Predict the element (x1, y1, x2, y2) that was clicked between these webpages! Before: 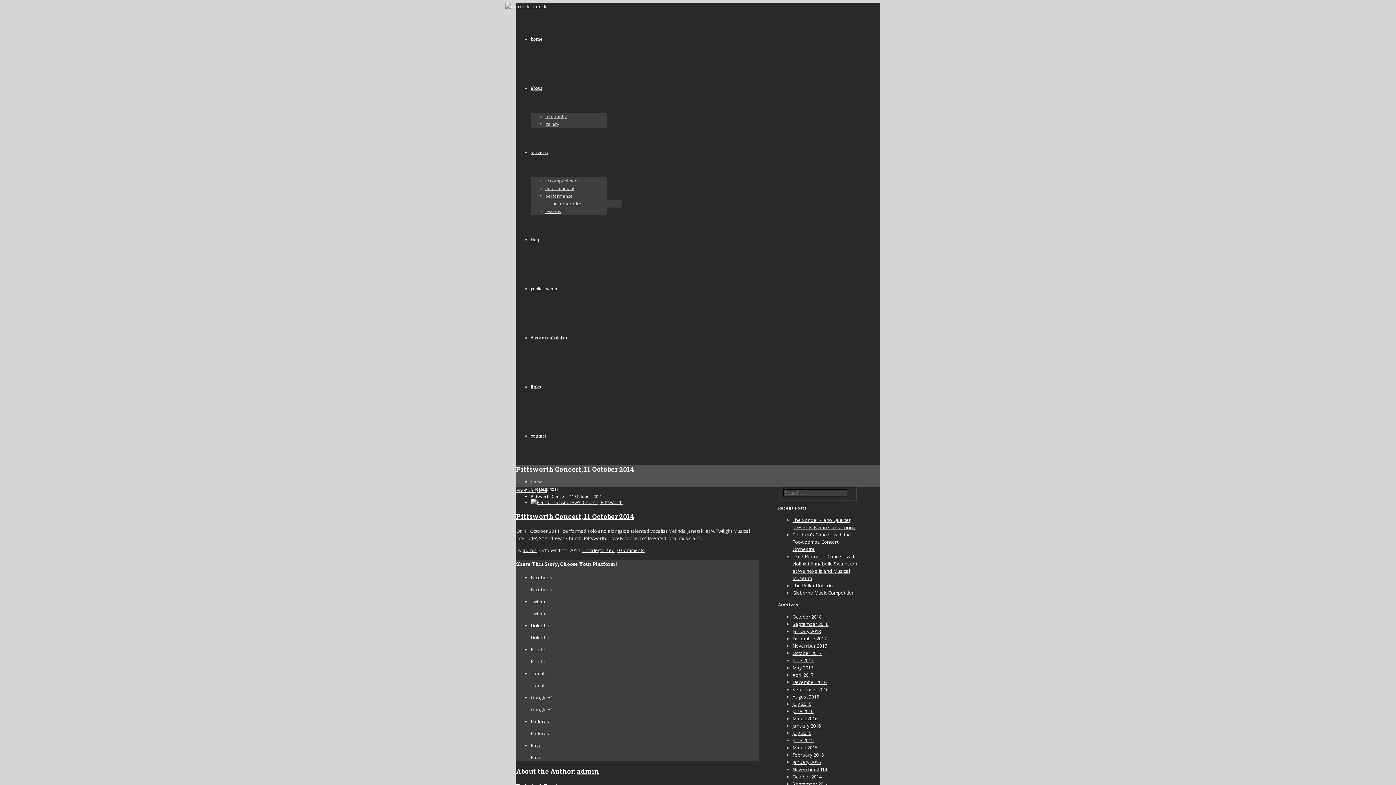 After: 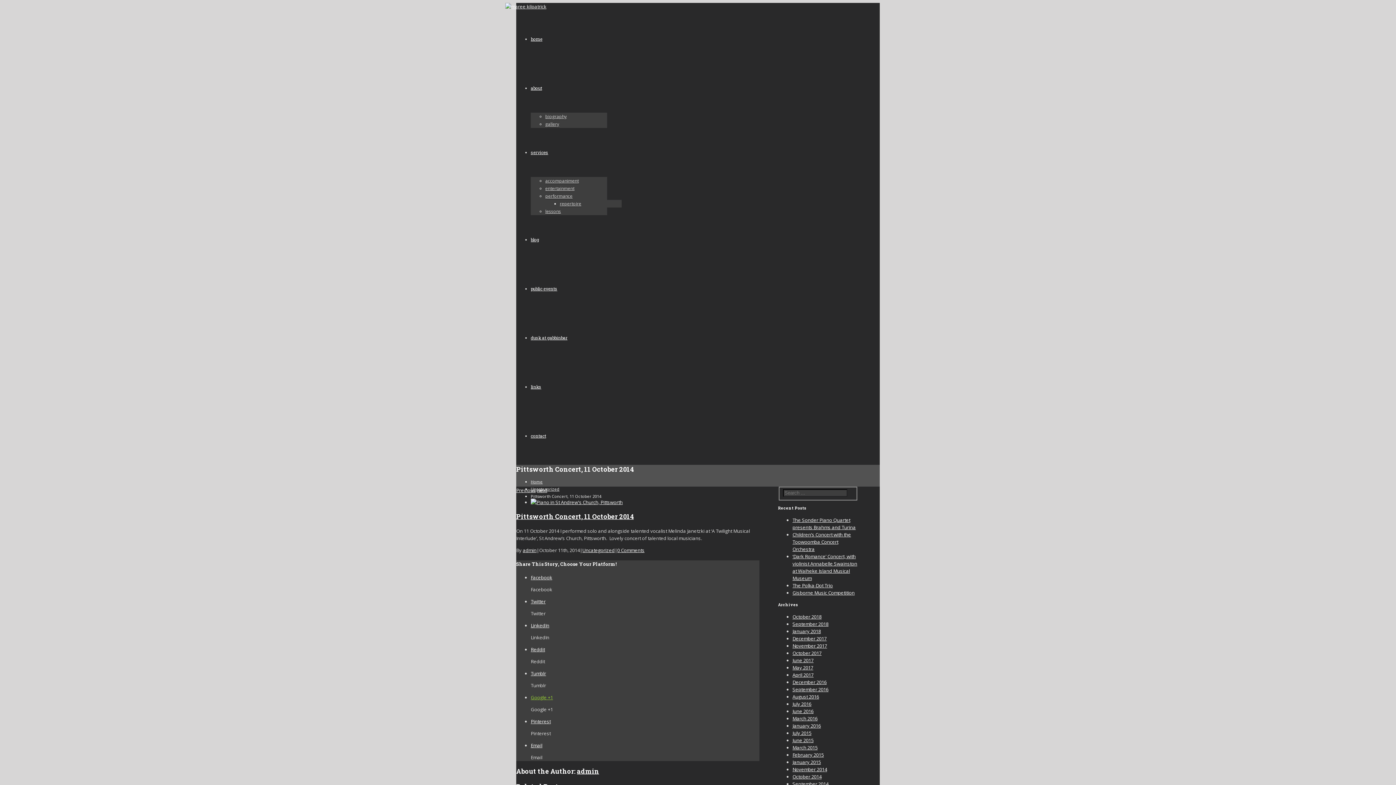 Action: label: Google +1 bbox: (530, 694, 553, 701)